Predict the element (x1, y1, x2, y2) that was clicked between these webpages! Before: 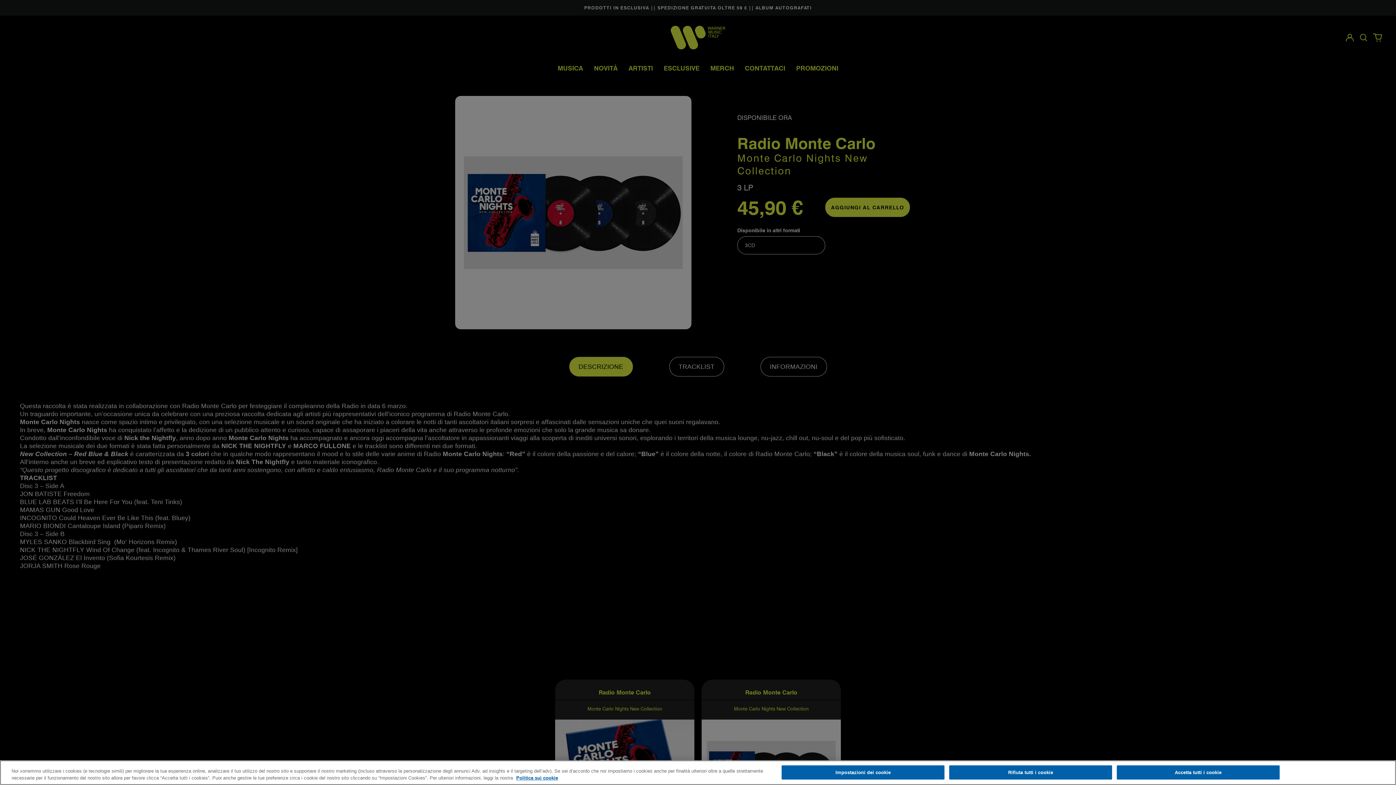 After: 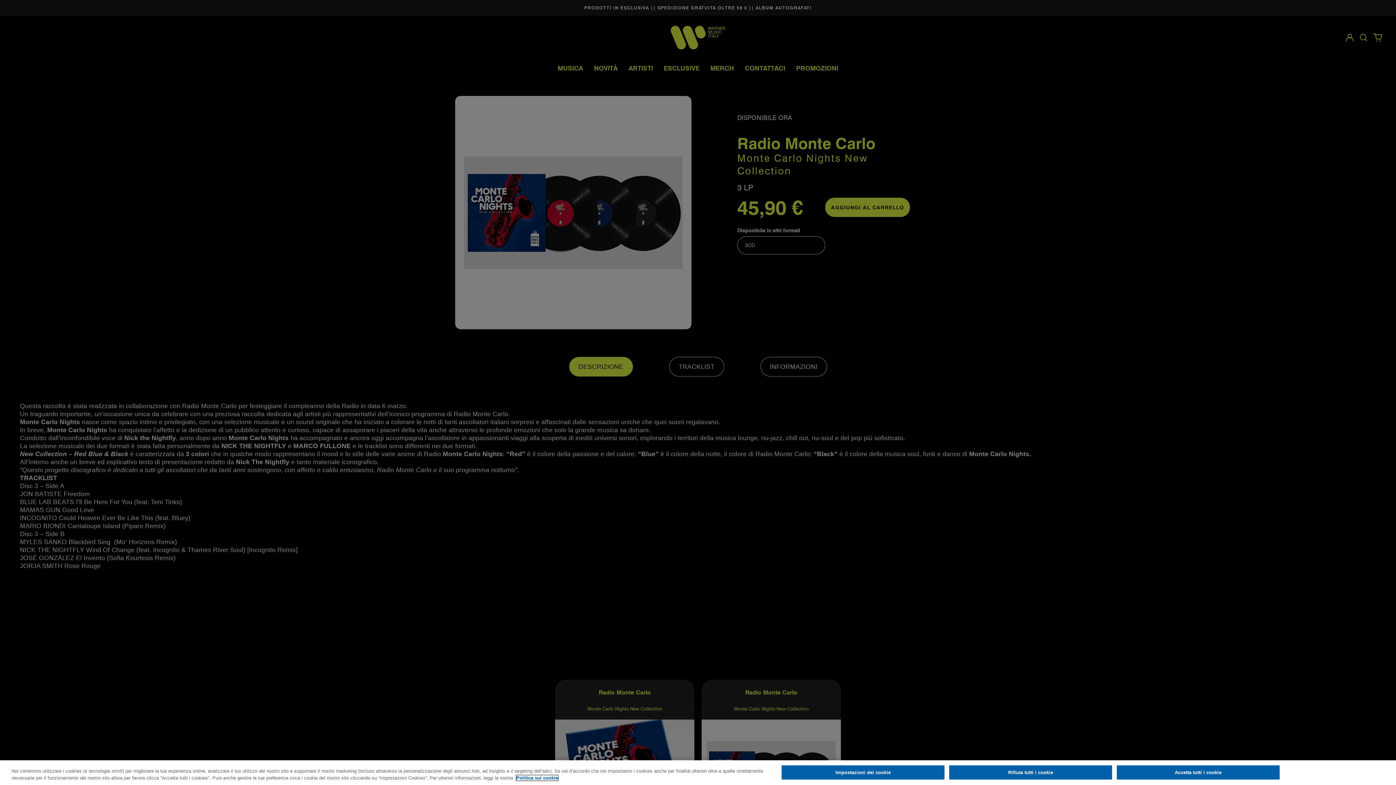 Action: label: Maggiori informazioni sulla tua privacy, apre in una nuova scheda bbox: (516, 775, 558, 781)